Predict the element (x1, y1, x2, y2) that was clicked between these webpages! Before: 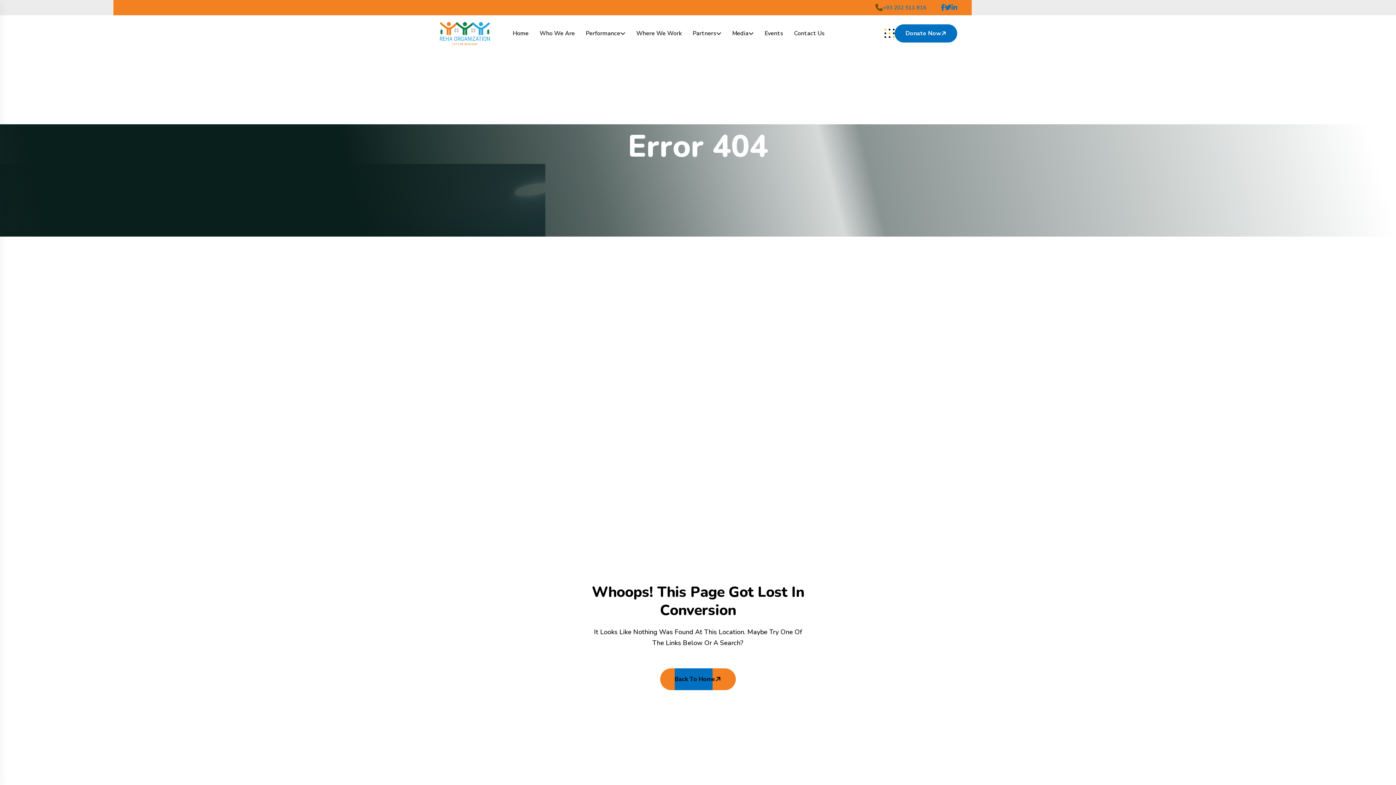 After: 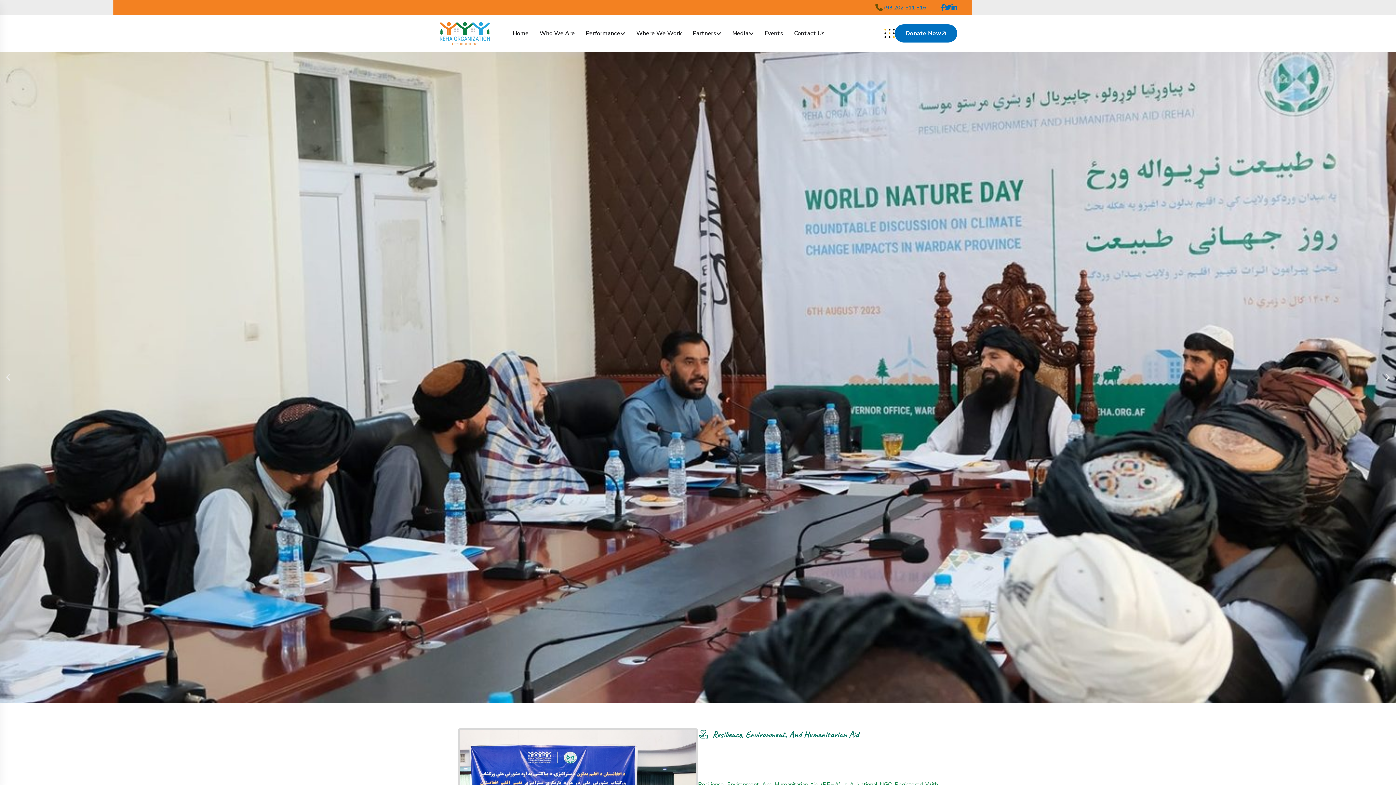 Action: bbox: (660, 668, 736, 690) label: Back To Home